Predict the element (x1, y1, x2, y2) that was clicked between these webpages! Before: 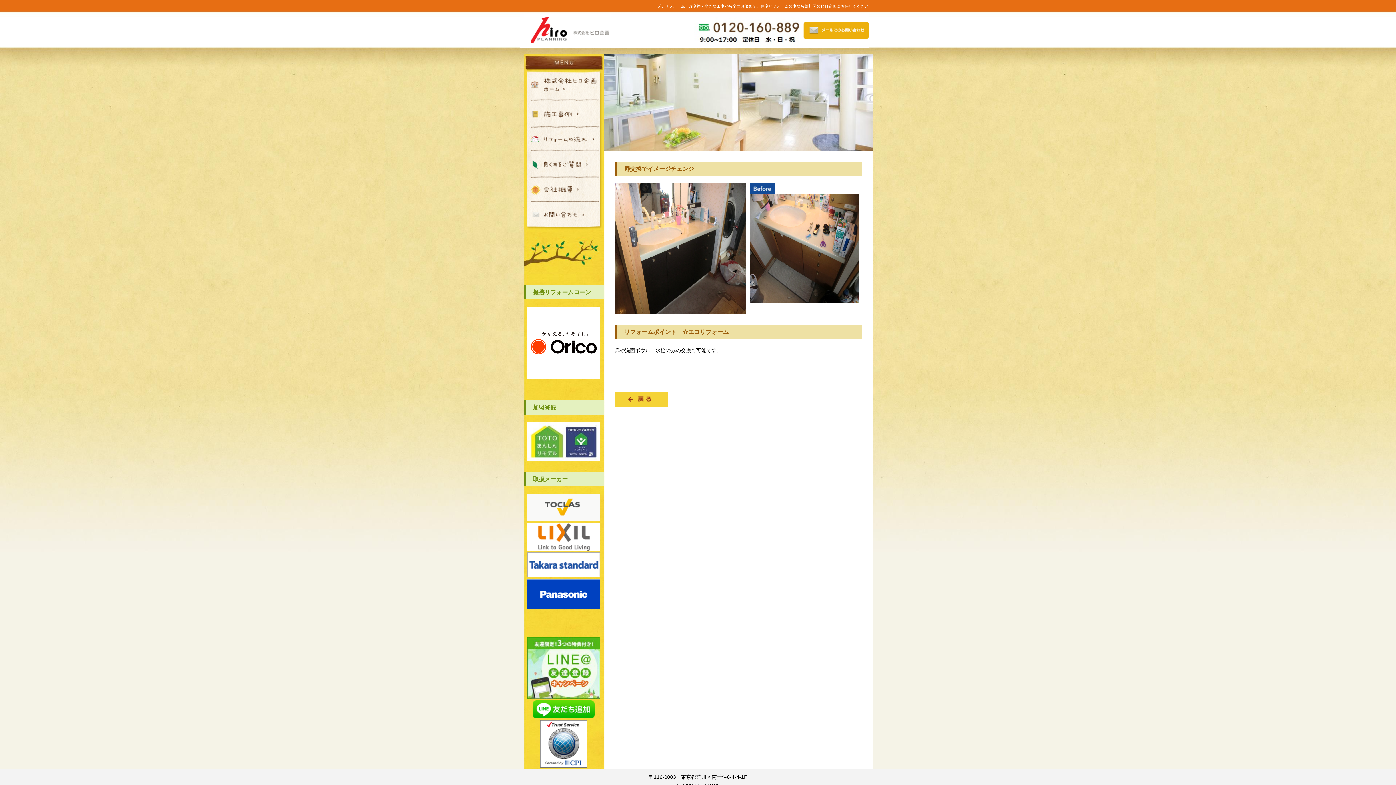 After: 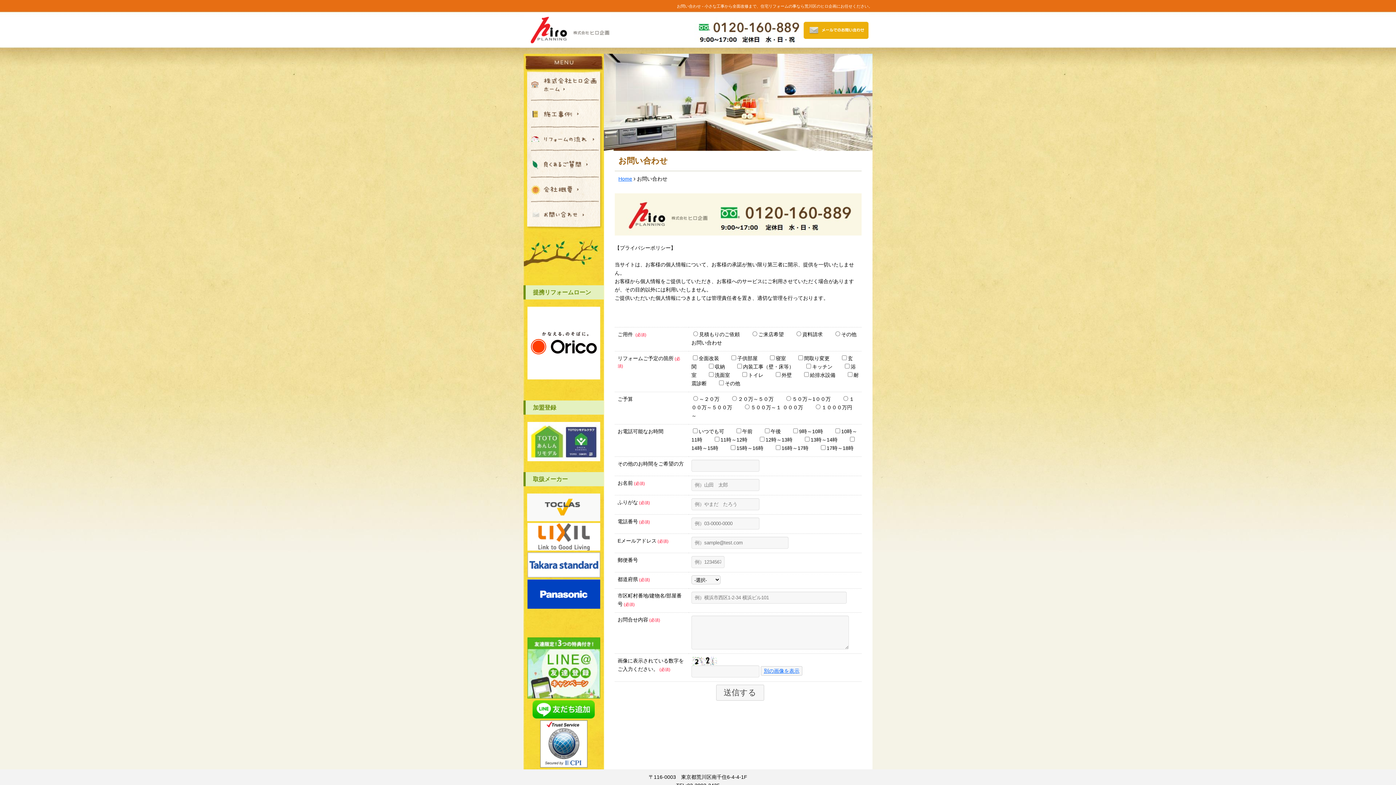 Action: bbox: (523, 202, 604, 229)